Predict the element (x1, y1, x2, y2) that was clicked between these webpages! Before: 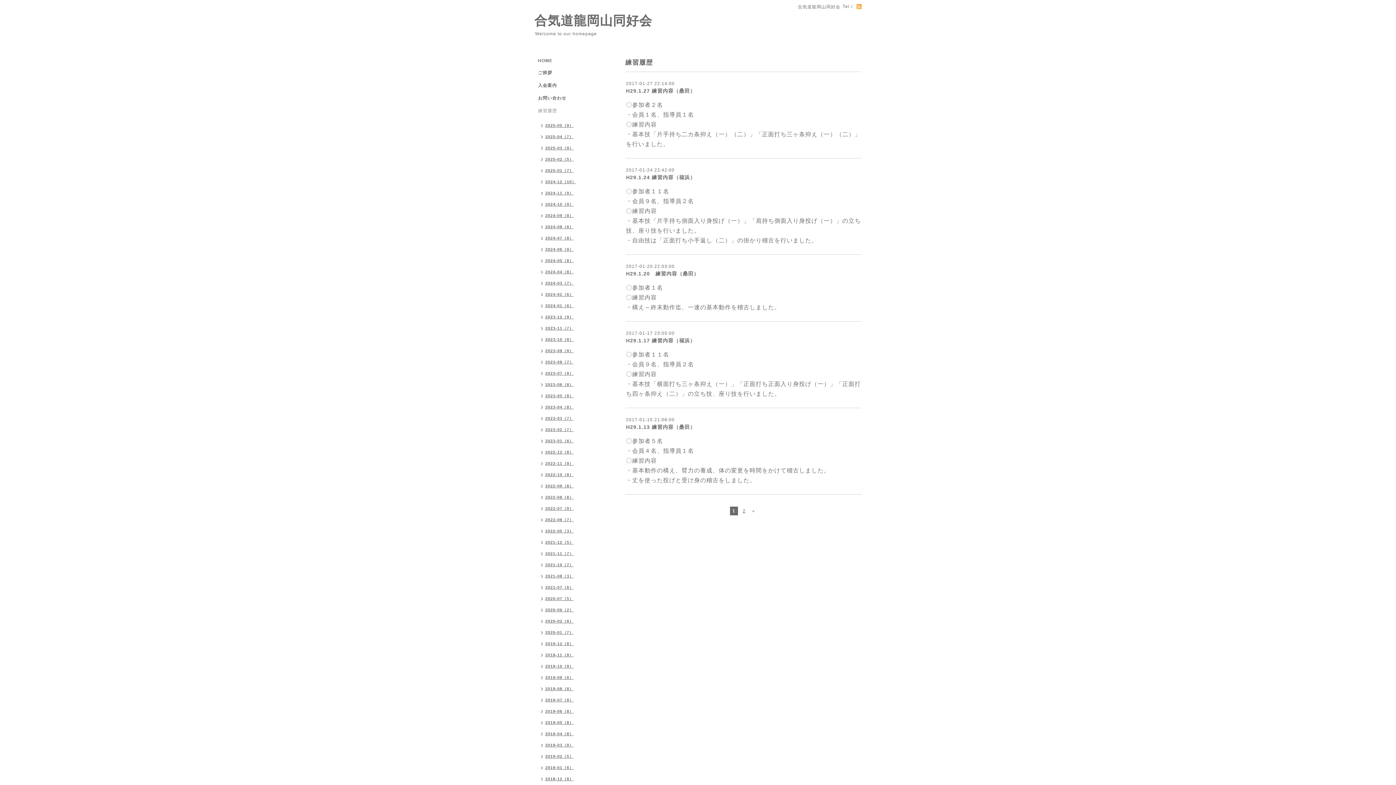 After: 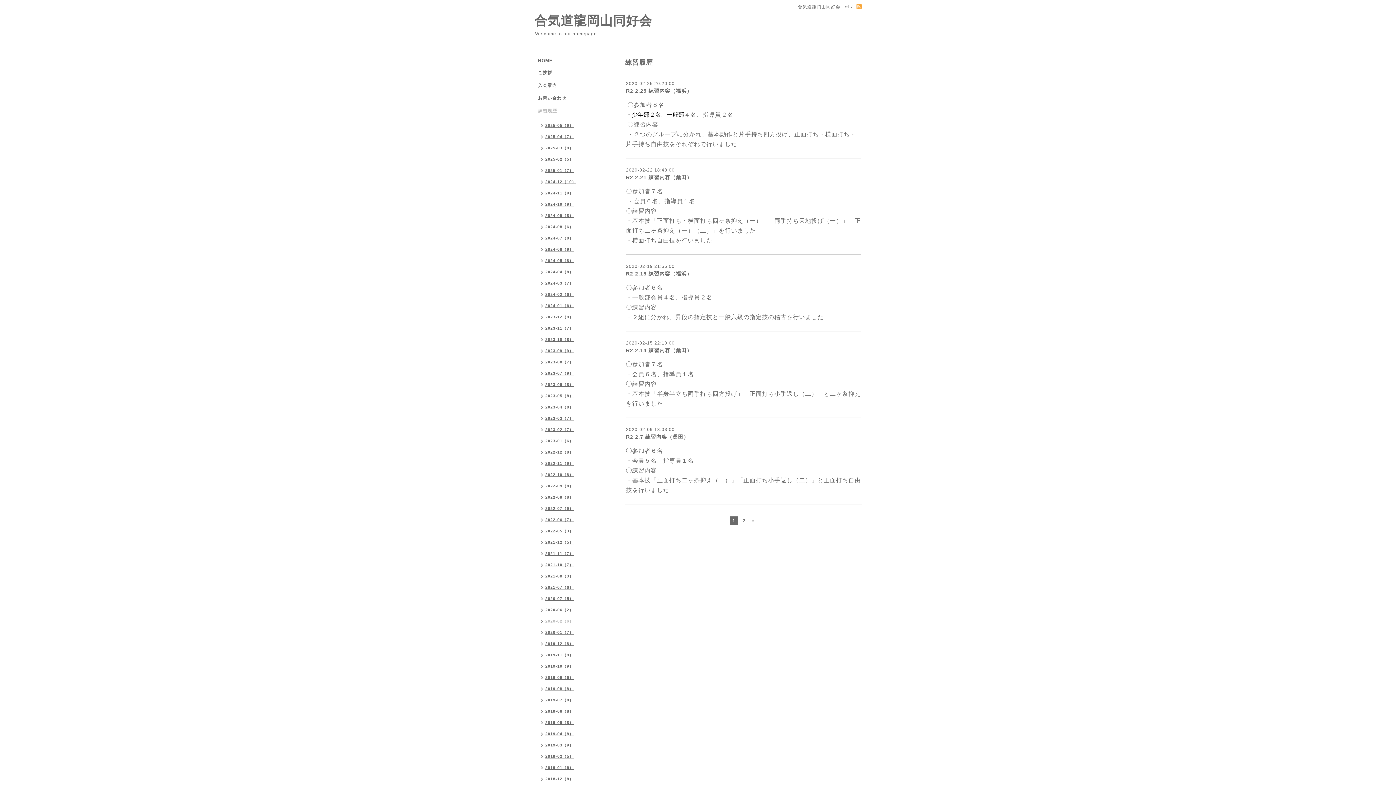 Action: label: 2020-02（6） bbox: (534, 616, 577, 628)